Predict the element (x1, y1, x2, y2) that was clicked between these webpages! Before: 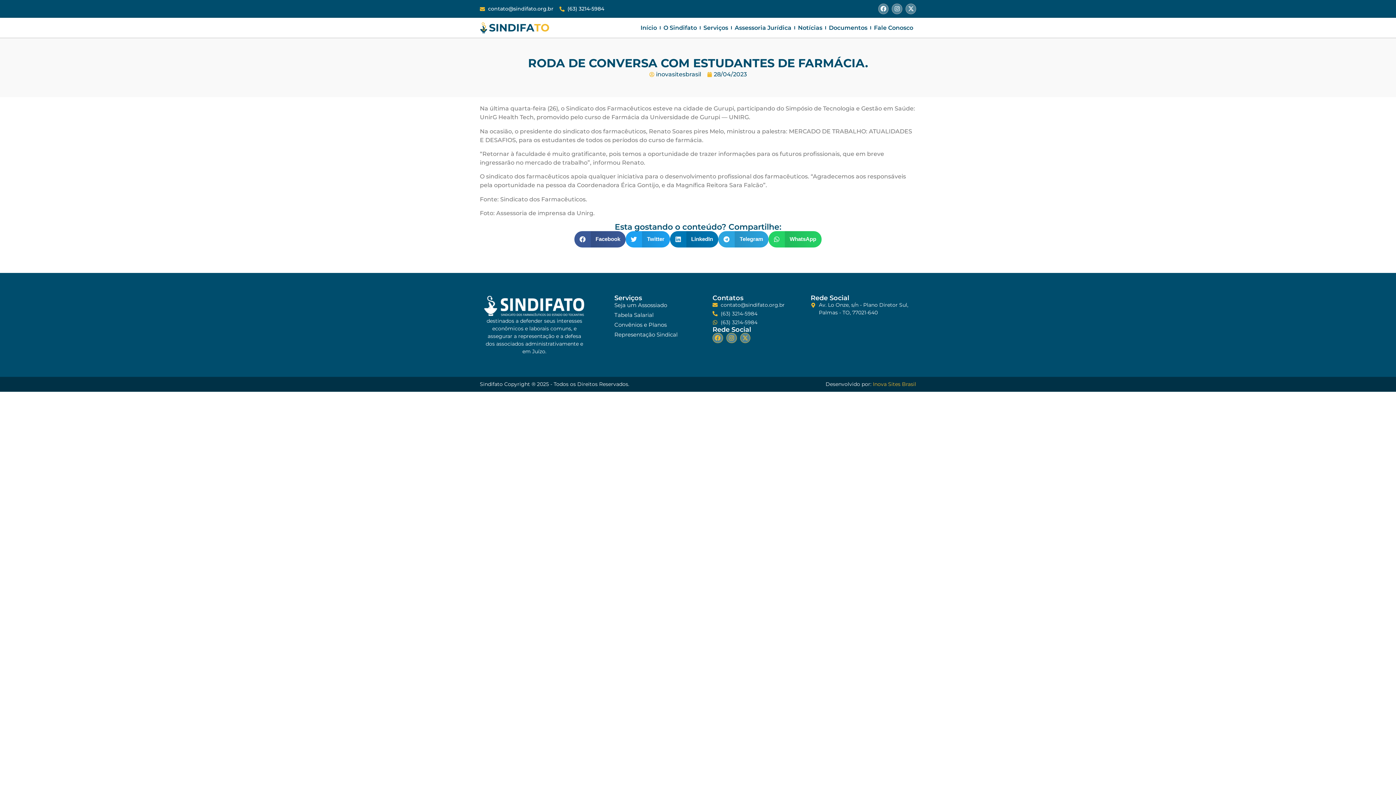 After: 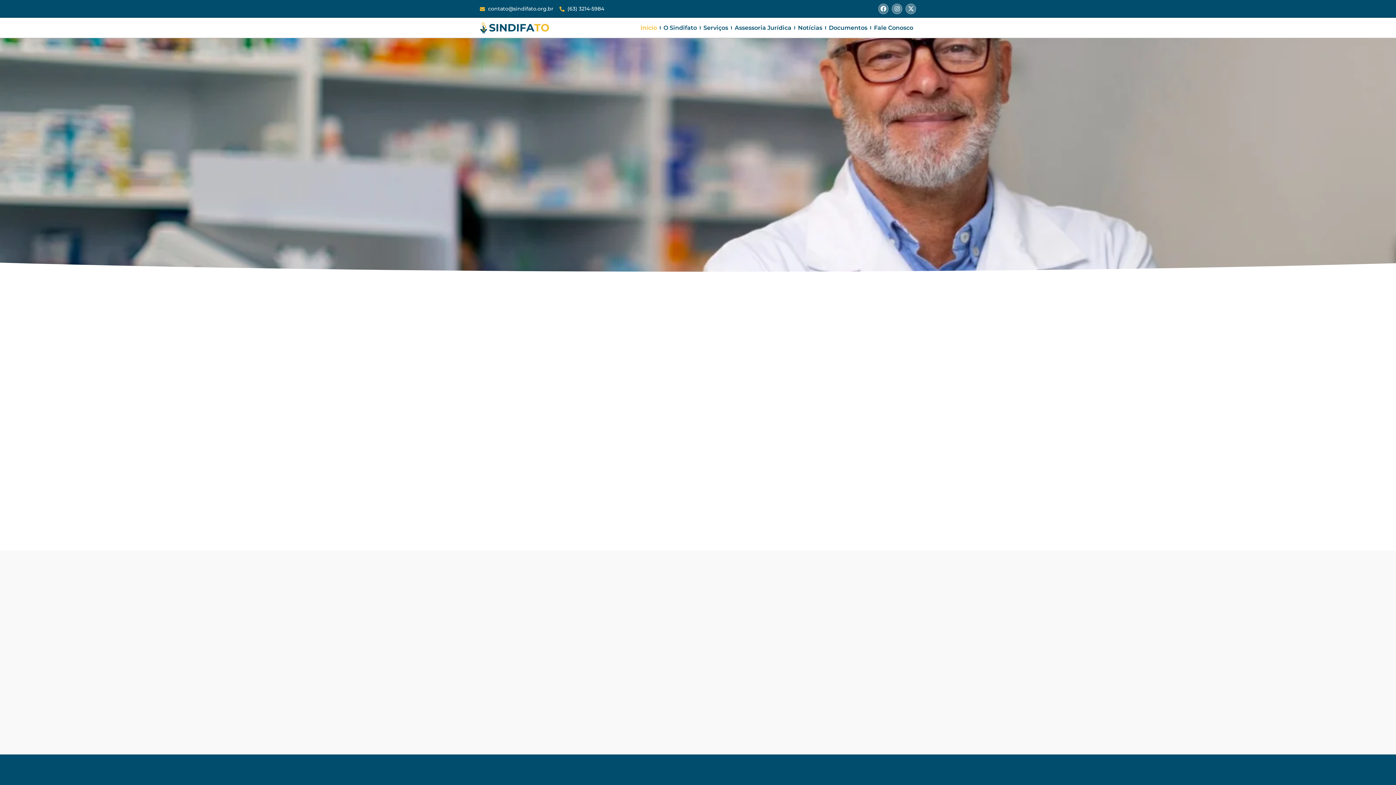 Action: bbox: (637, 23, 660, 32) label: Início